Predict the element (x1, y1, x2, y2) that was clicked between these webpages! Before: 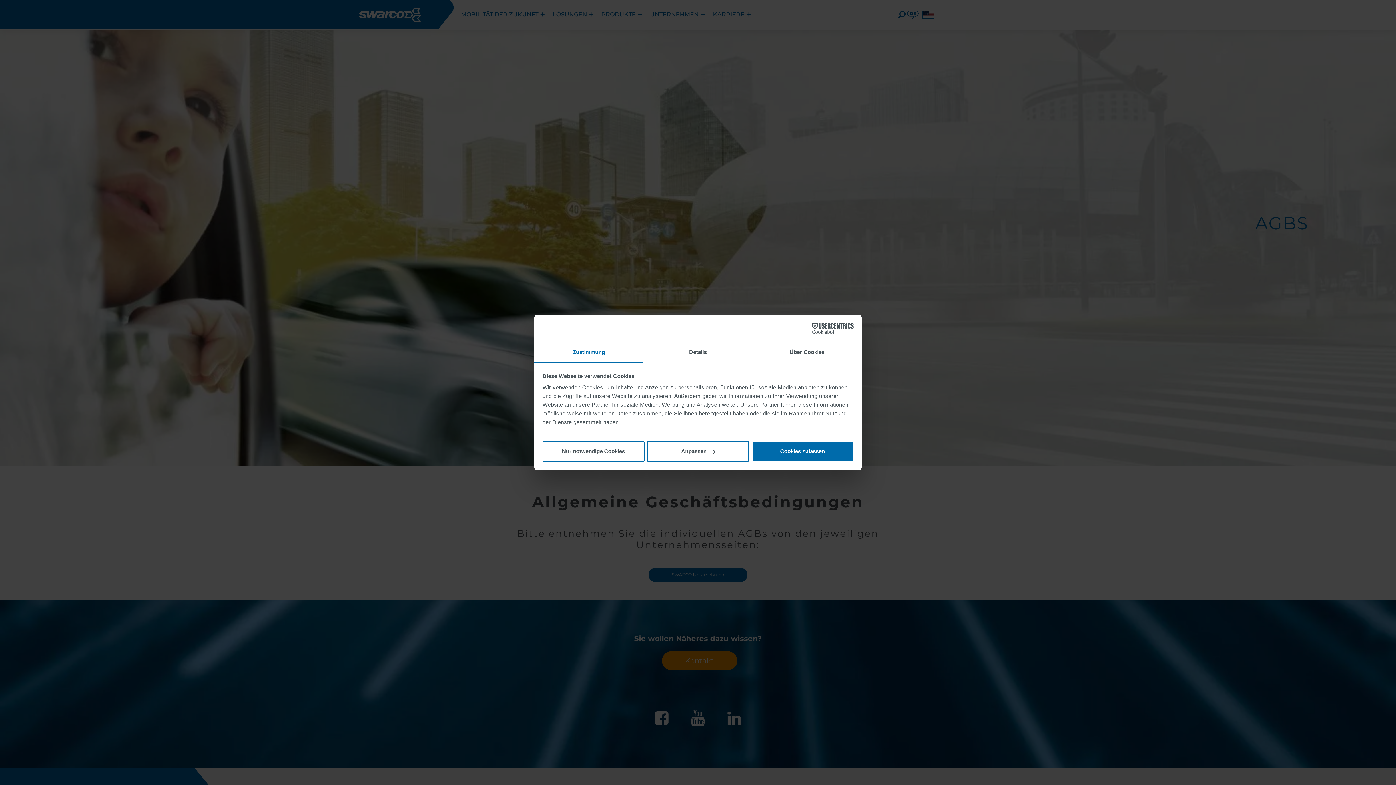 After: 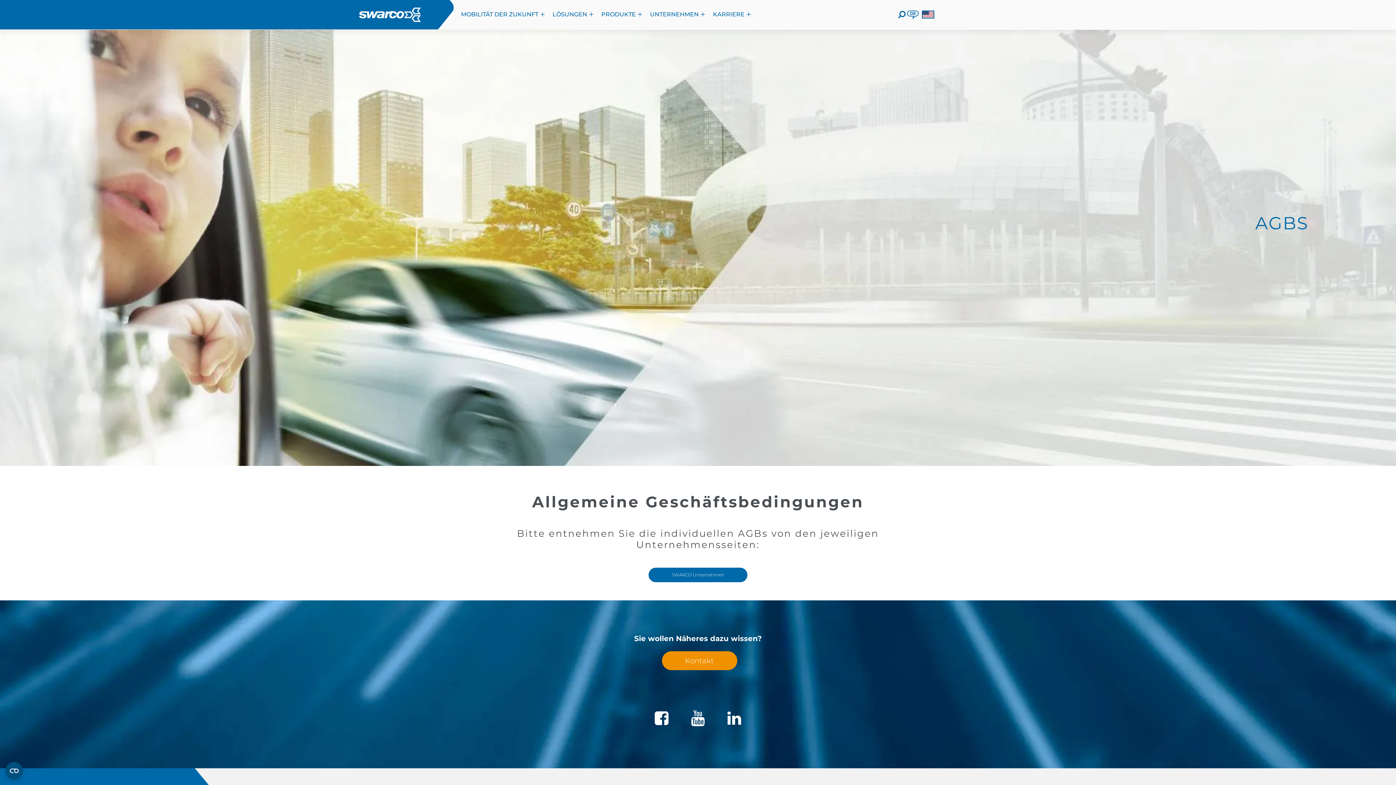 Action: bbox: (751, 440, 853, 462) label: Cookies zulassen